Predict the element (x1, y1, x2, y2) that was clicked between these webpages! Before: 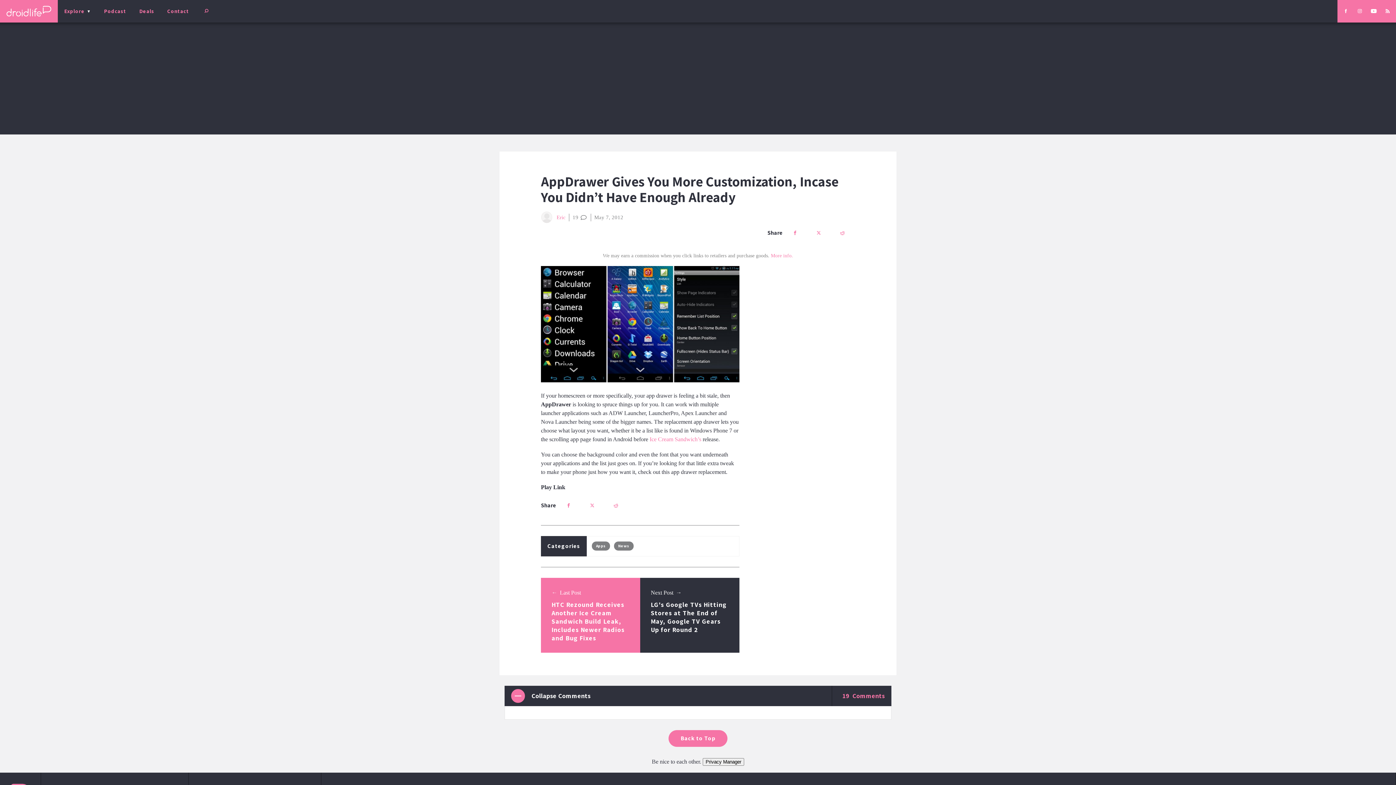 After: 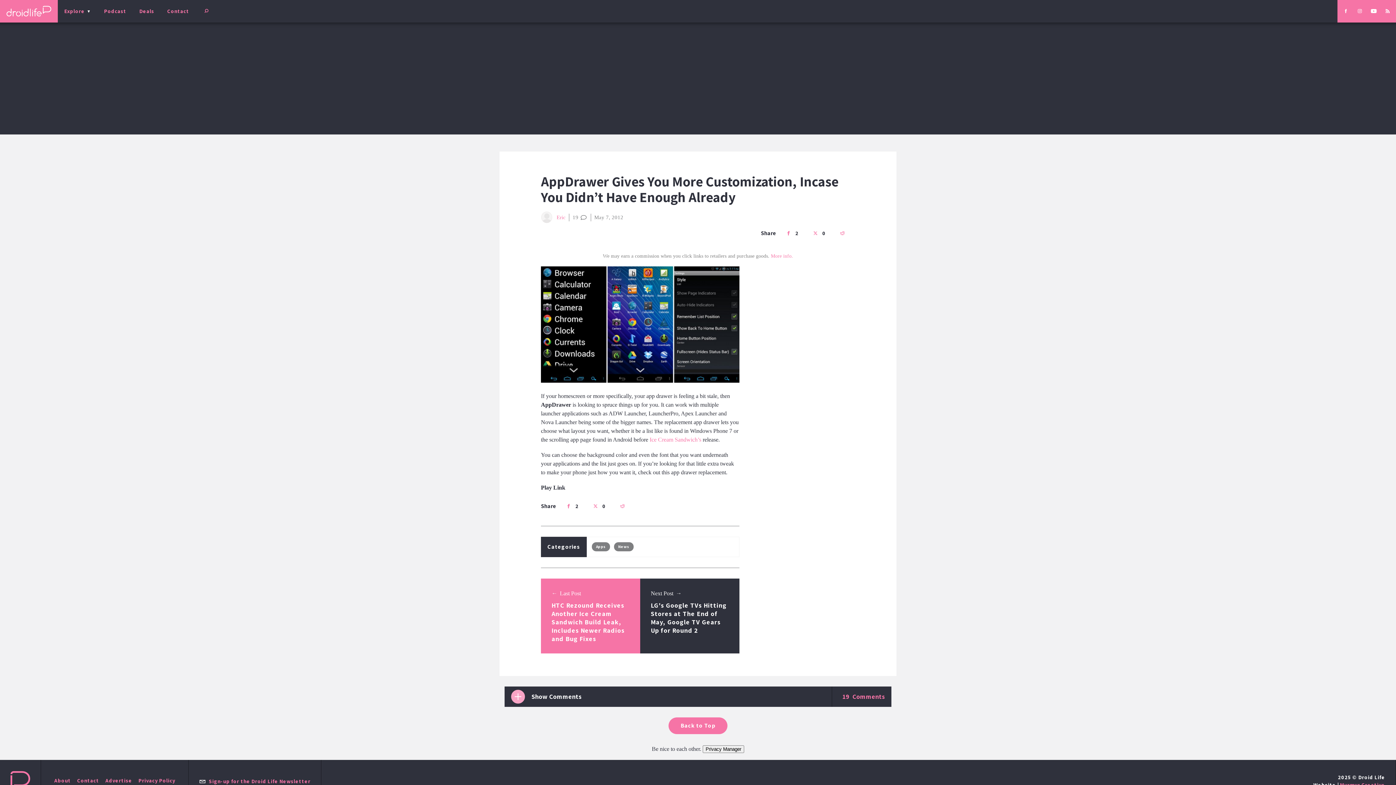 Action: bbox: (511, 689, 525, 703)